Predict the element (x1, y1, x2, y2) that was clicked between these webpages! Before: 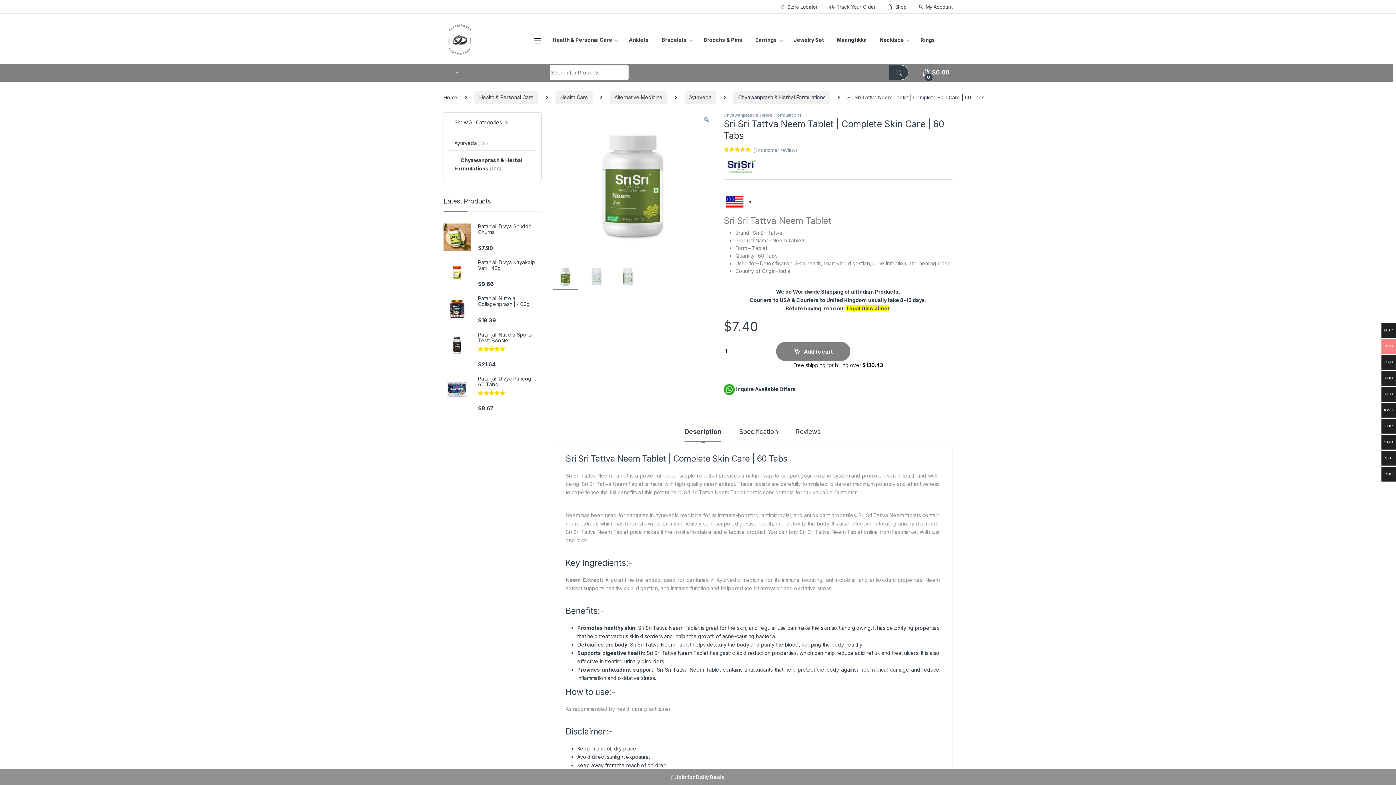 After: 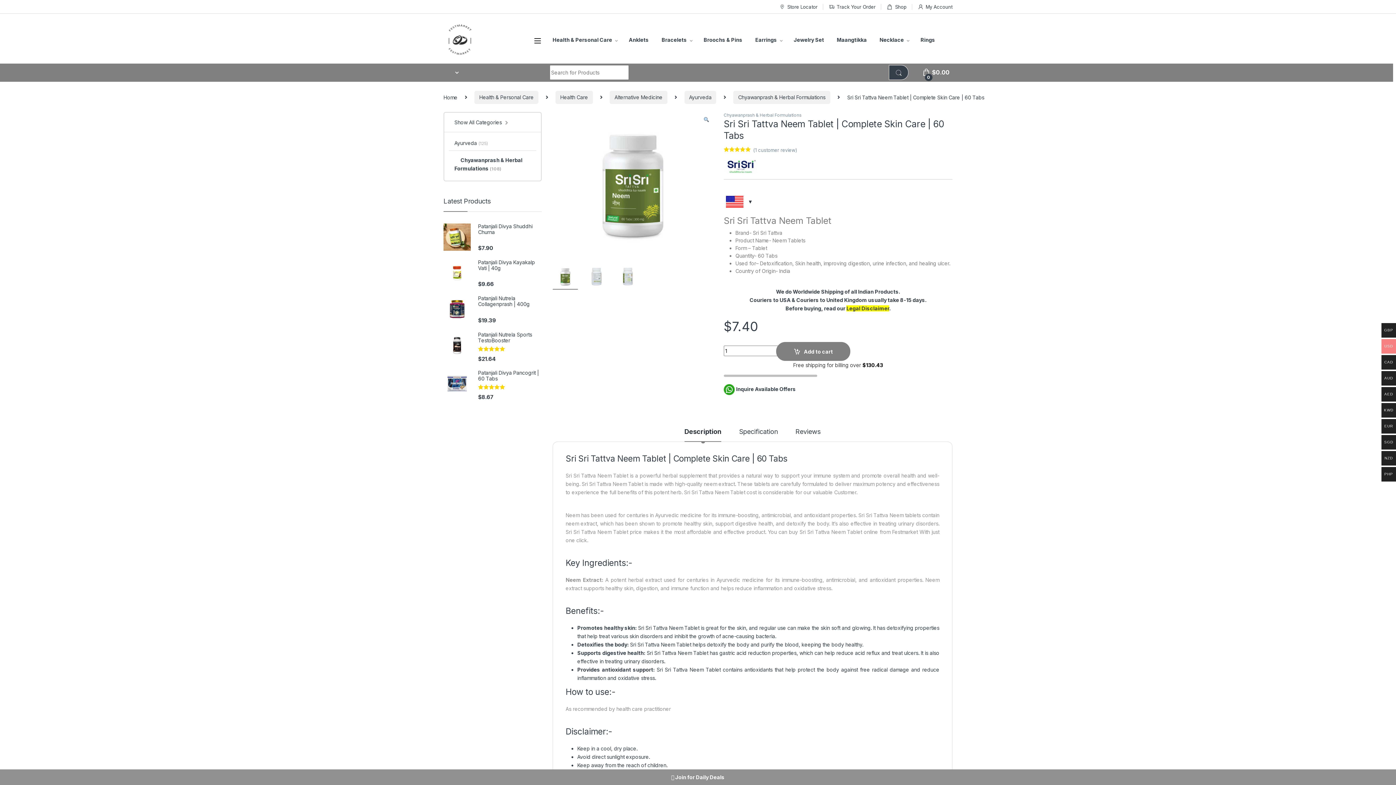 Action: bbox: (684, 428, 721, 441) label: Description